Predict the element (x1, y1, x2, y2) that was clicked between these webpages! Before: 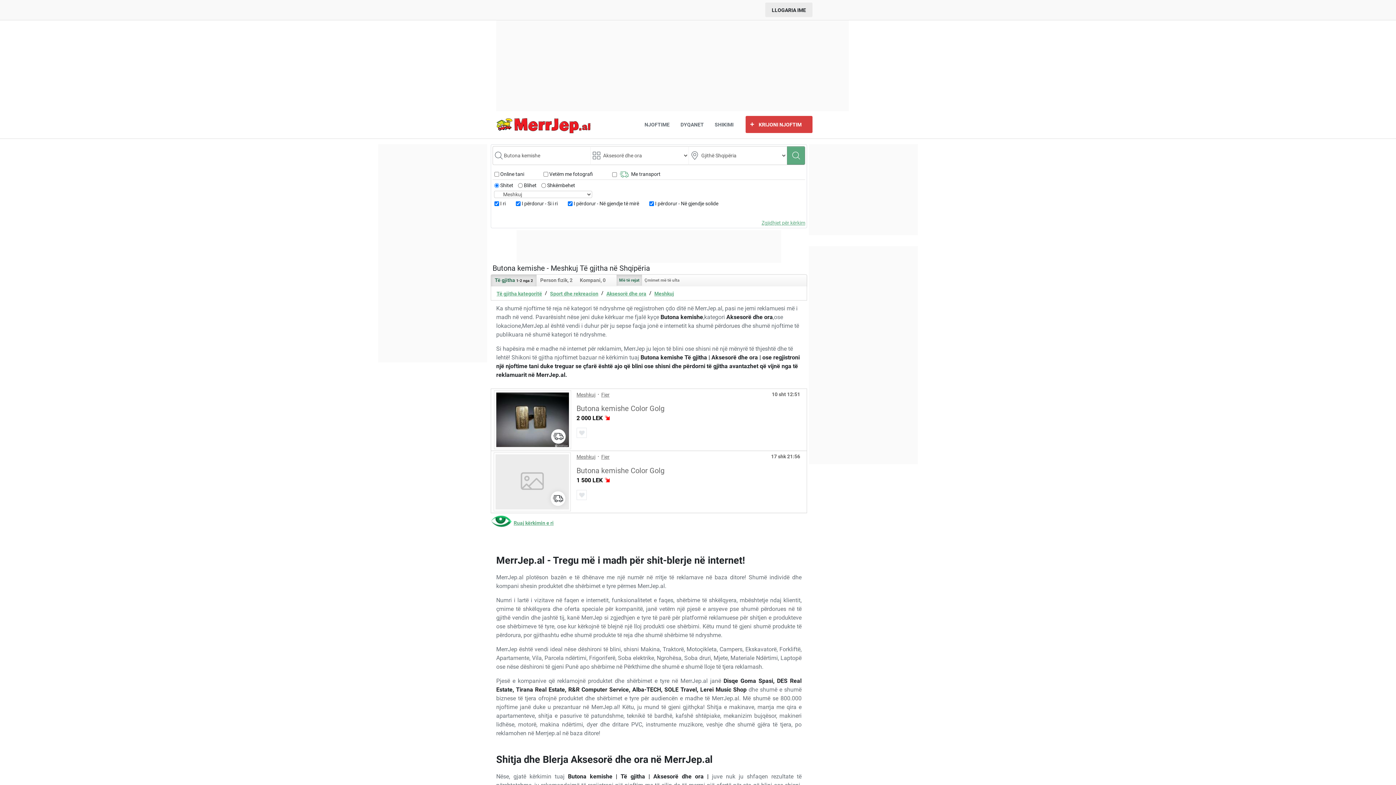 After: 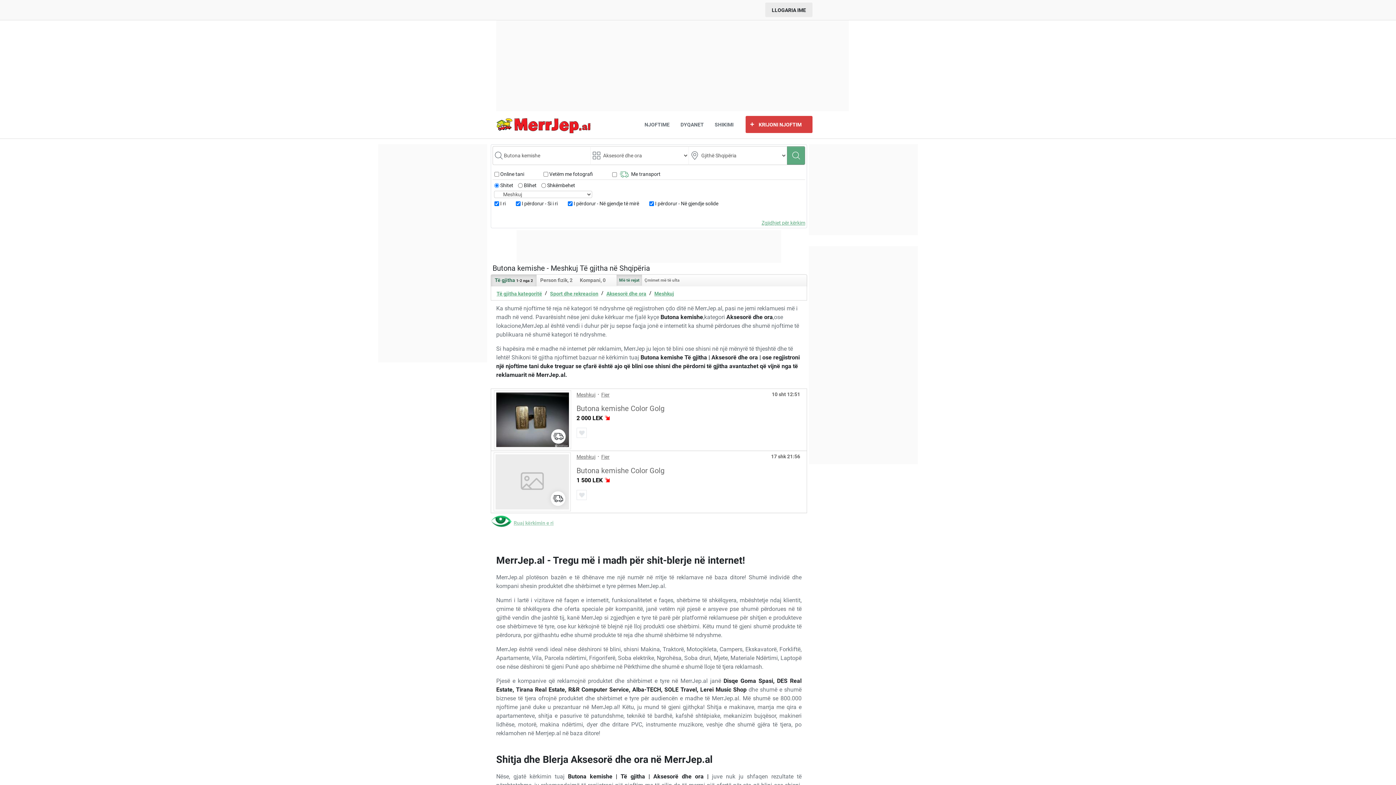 Action: label: Ruaj kërkimin e ri bbox: (513, 520, 553, 526)